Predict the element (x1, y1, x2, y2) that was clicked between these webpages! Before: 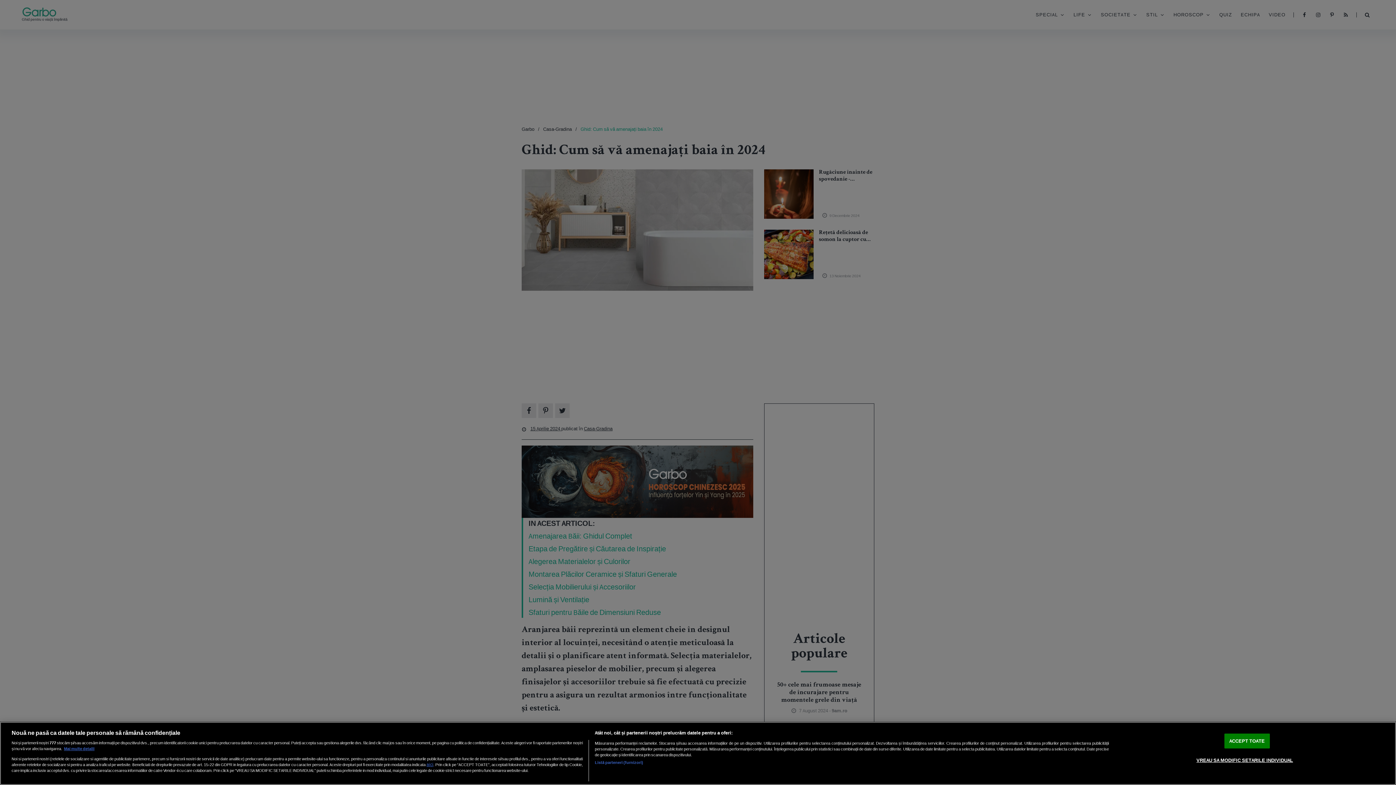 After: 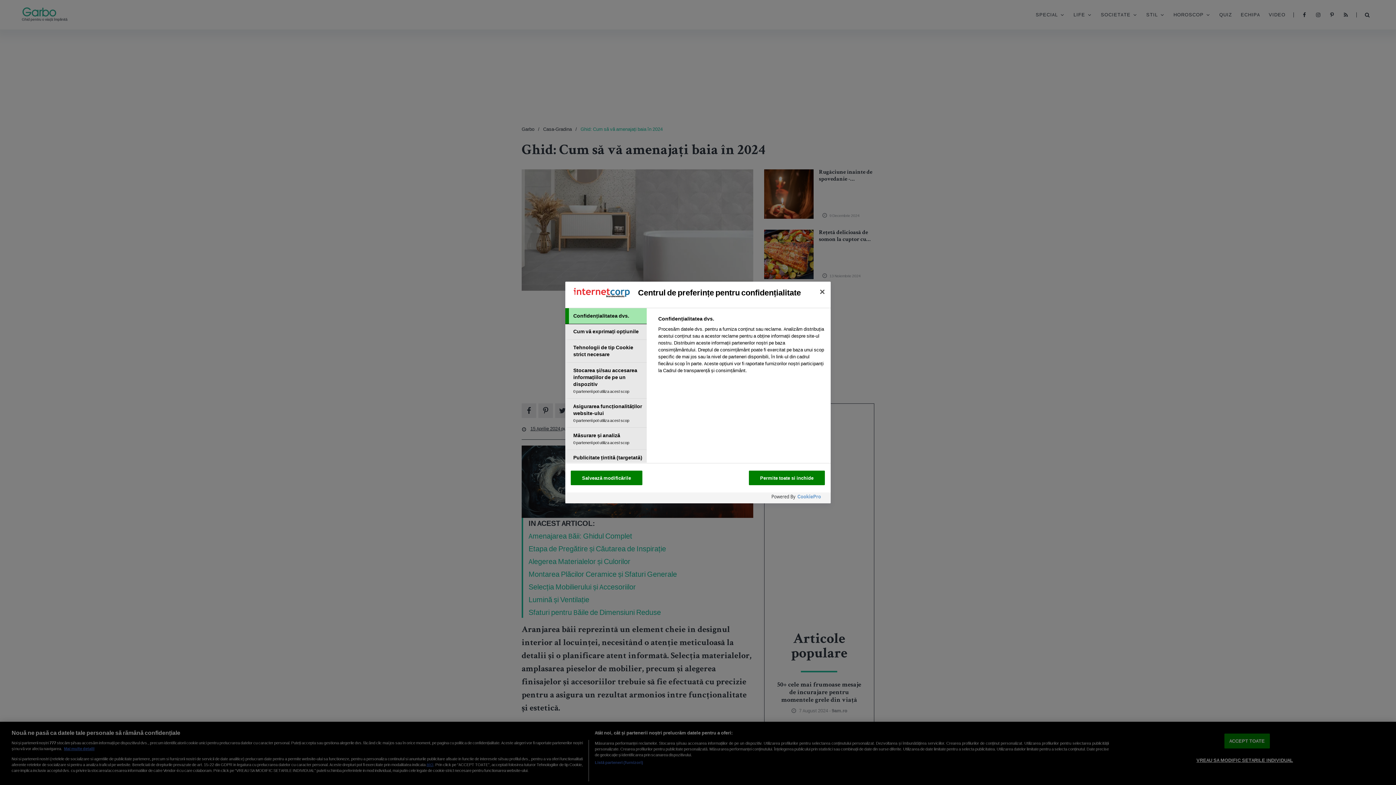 Action: bbox: (1196, 753, 1293, 767) label: VREAU SA MODIFIC SETARILE INDIVIDUAL